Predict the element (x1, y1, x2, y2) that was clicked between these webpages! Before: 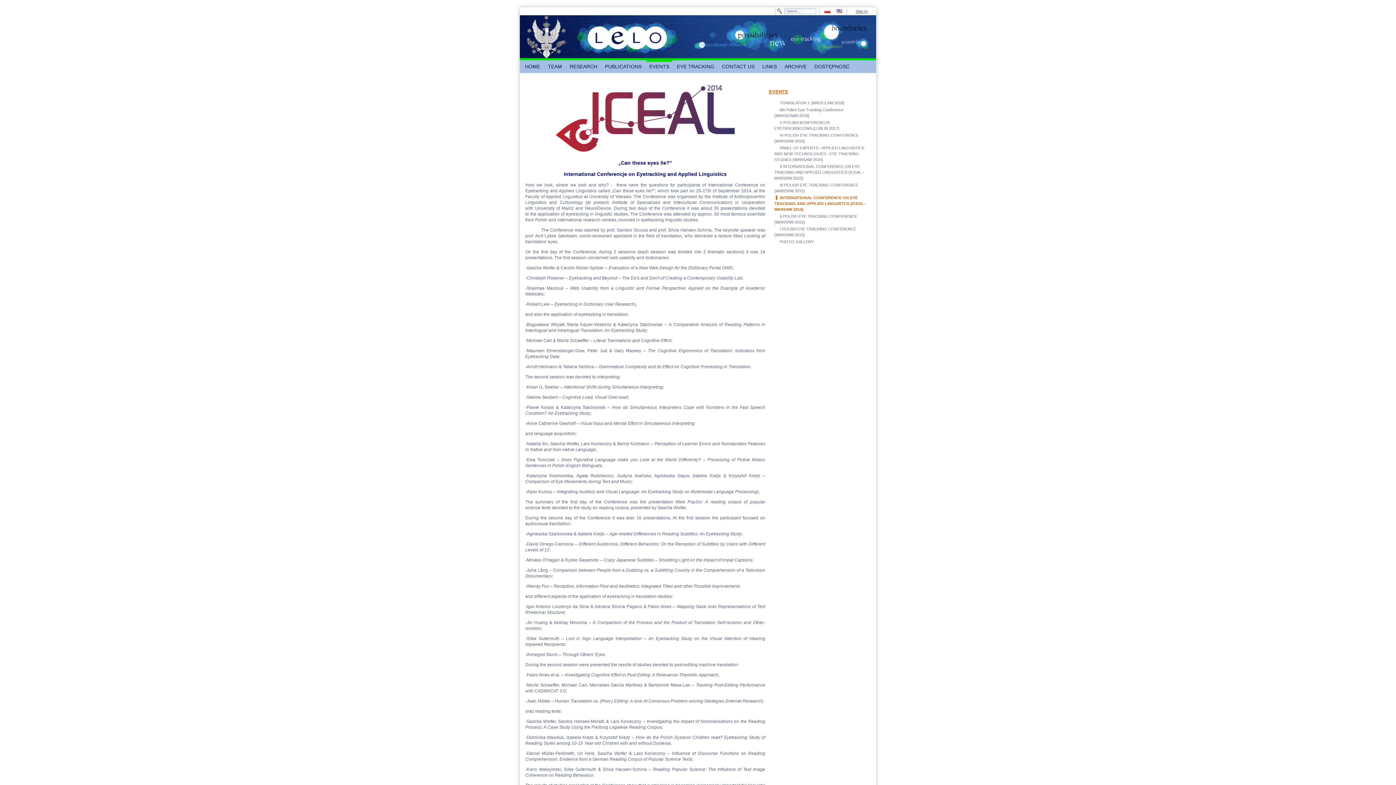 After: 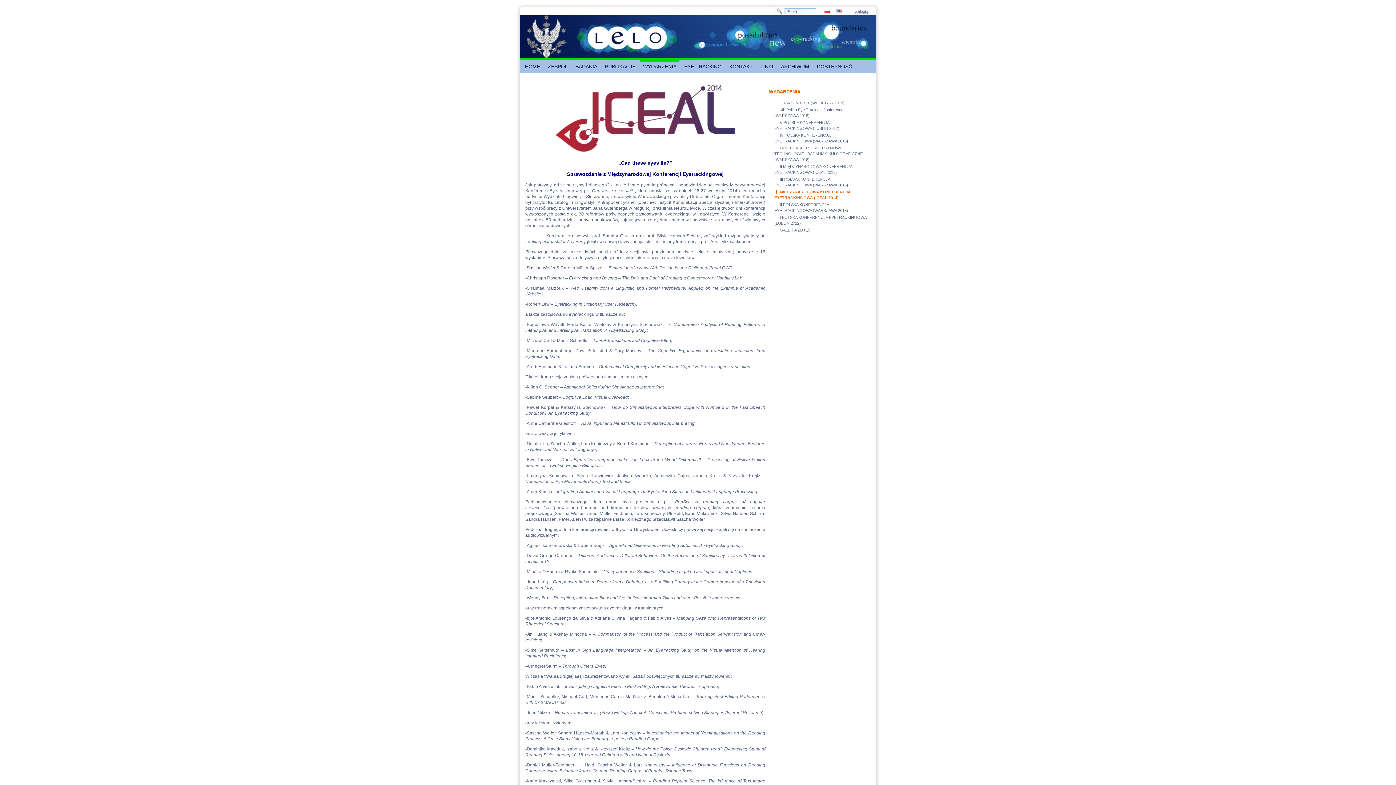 Action: bbox: (819, 7, 831, 12) label:  